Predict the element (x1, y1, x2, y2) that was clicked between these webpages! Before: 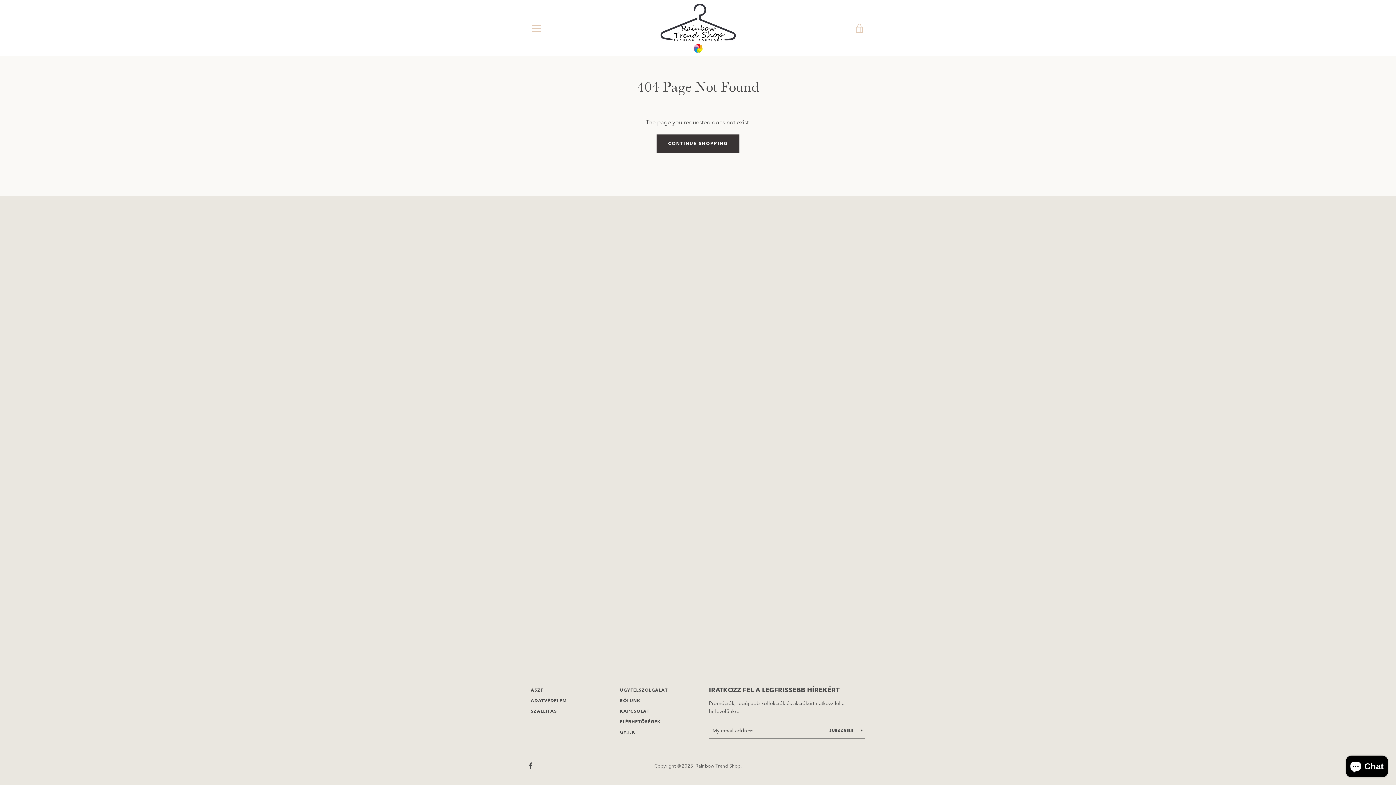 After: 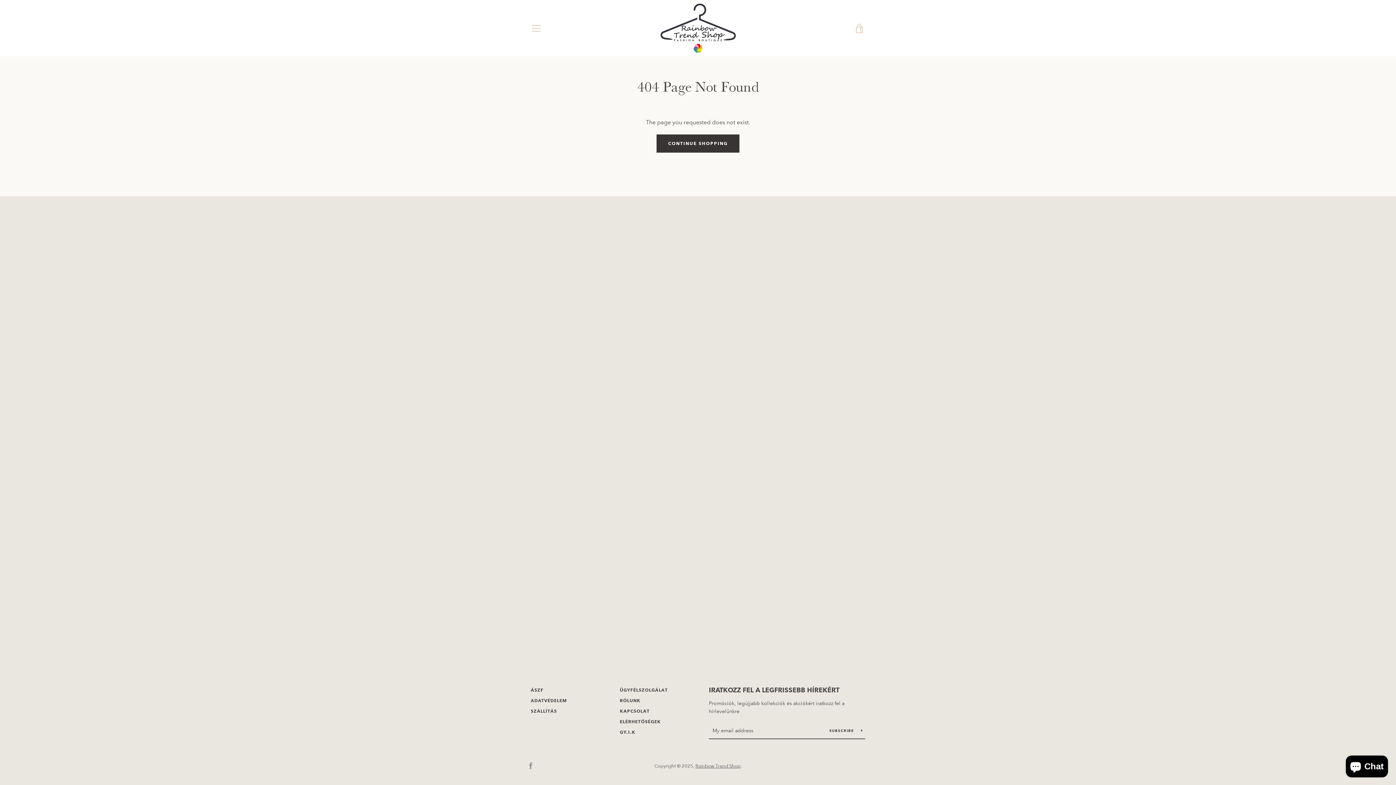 Action: bbox: (527, 762, 534, 769) label: Facebook